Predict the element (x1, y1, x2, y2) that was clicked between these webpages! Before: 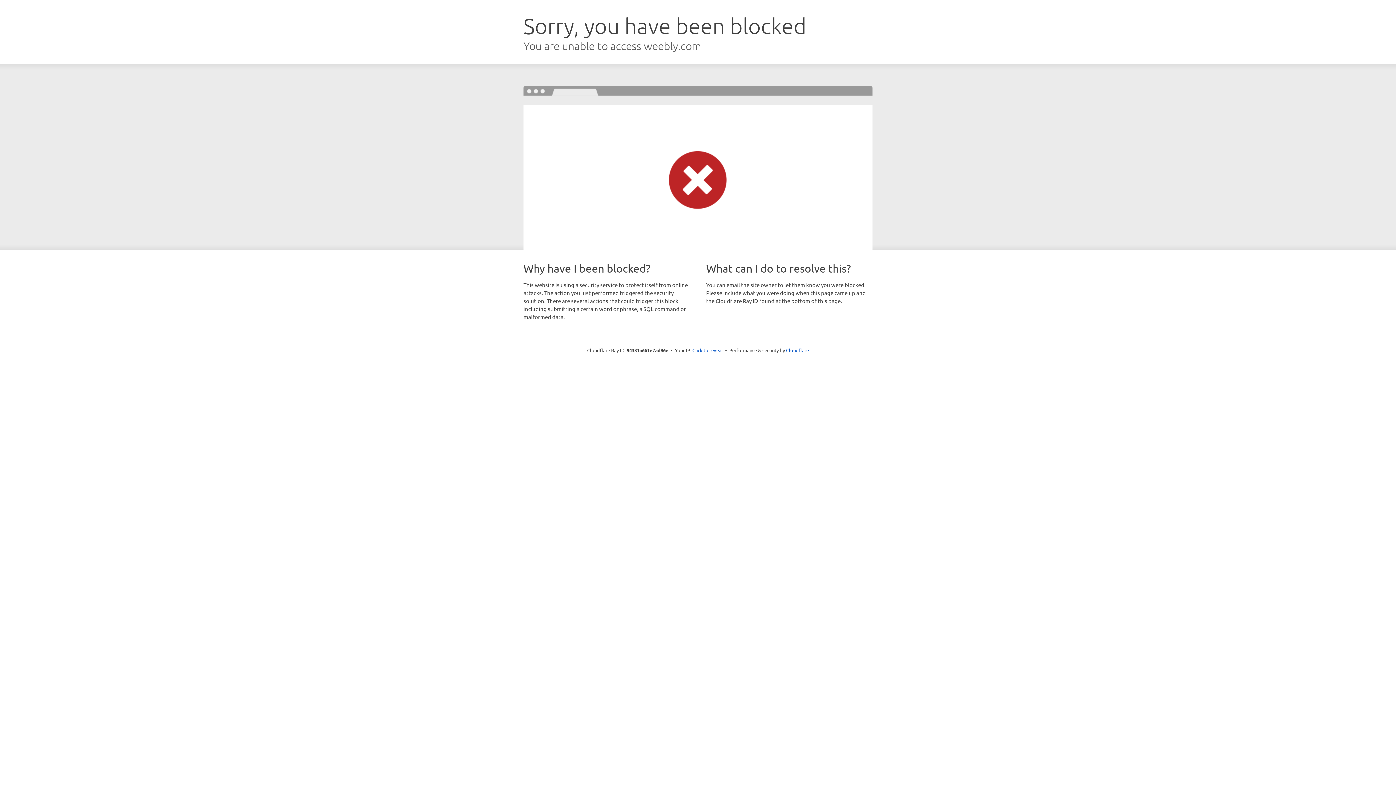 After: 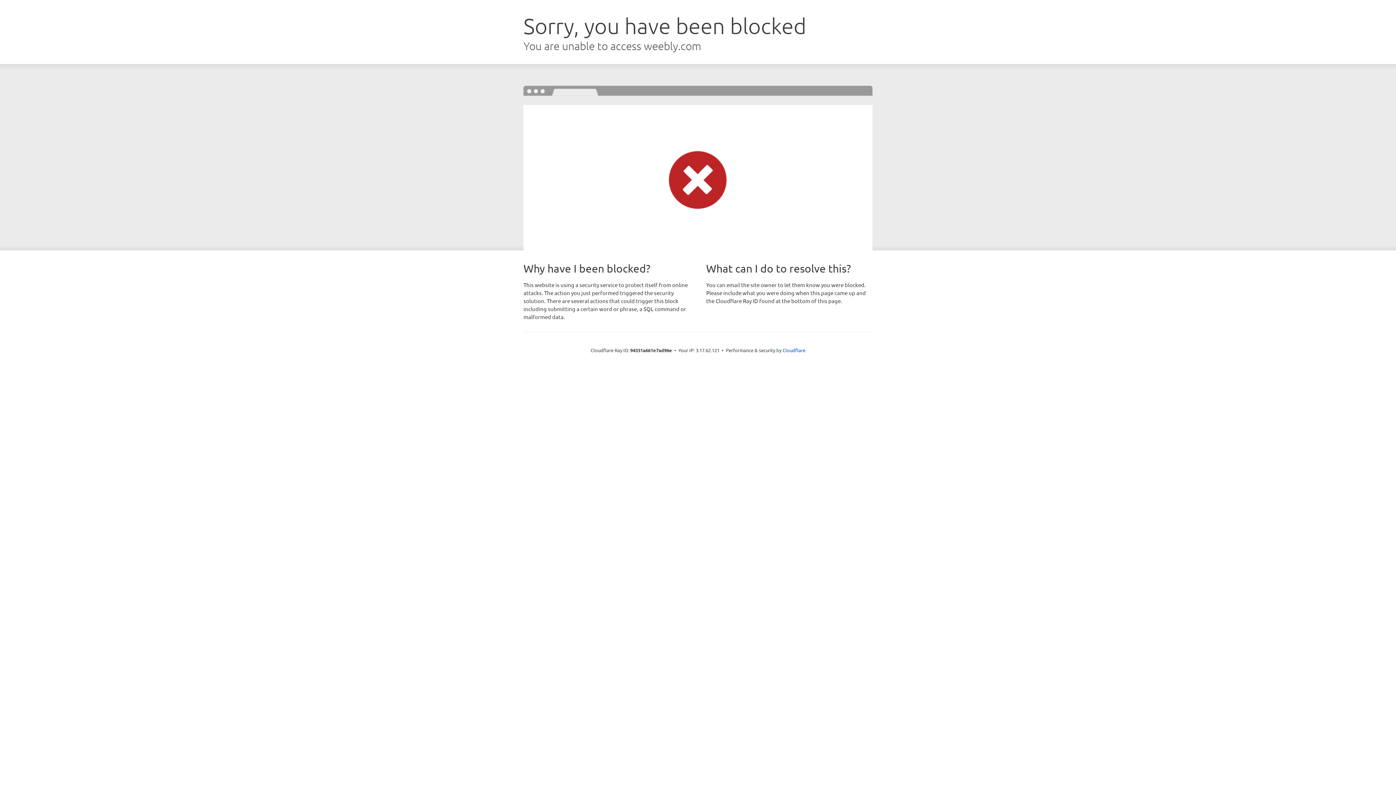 Action: label: Click to reveal bbox: (692, 346, 723, 353)